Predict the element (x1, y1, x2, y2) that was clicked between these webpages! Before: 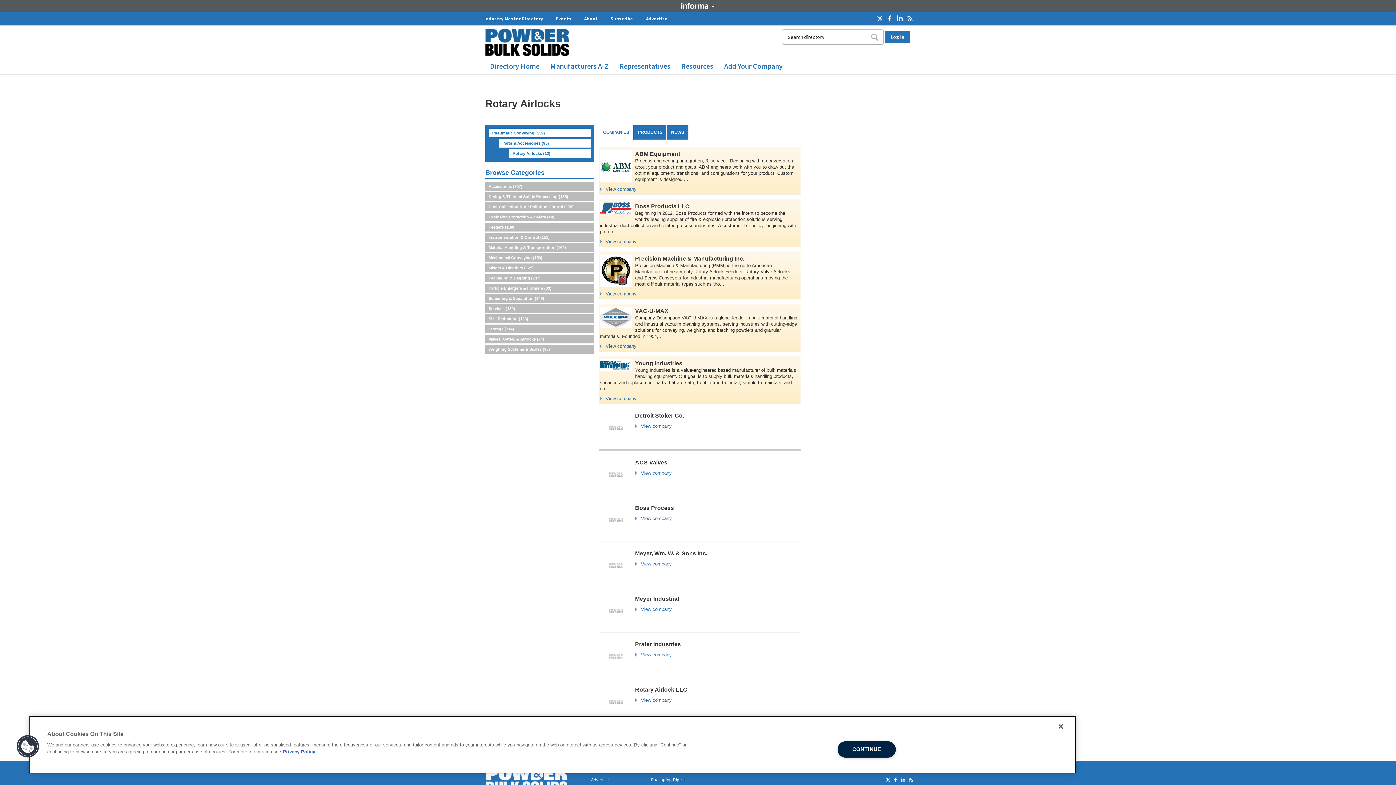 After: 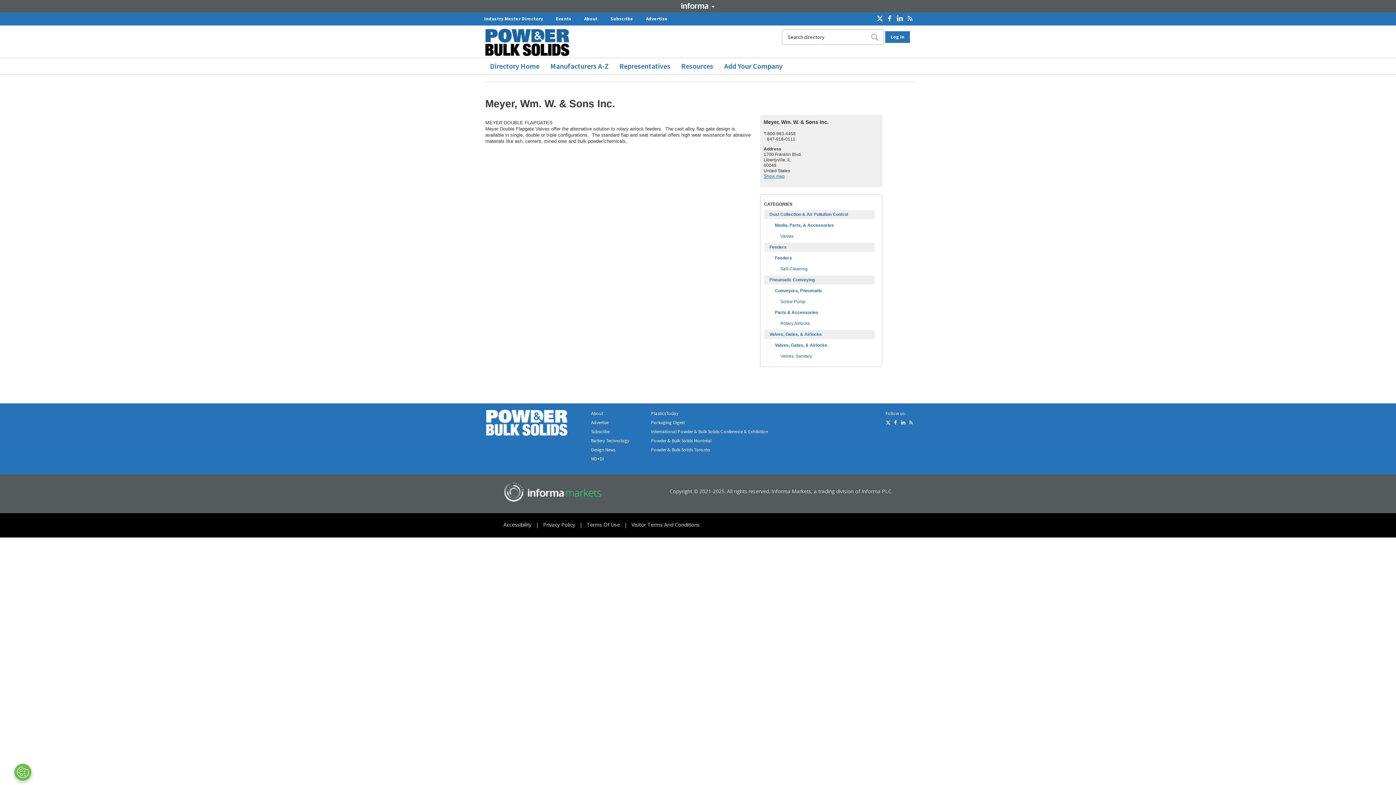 Action: label: View company bbox: (641, 561, 672, 567)